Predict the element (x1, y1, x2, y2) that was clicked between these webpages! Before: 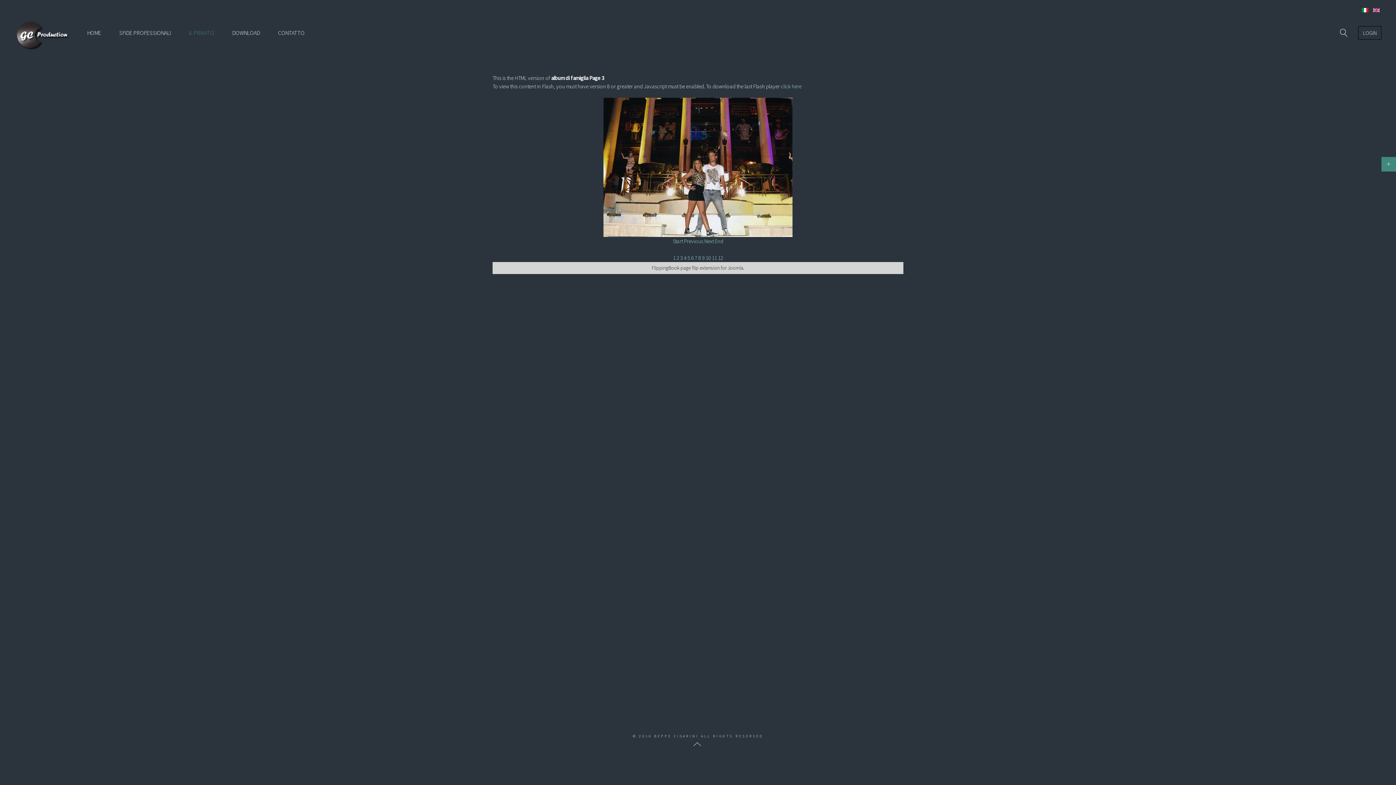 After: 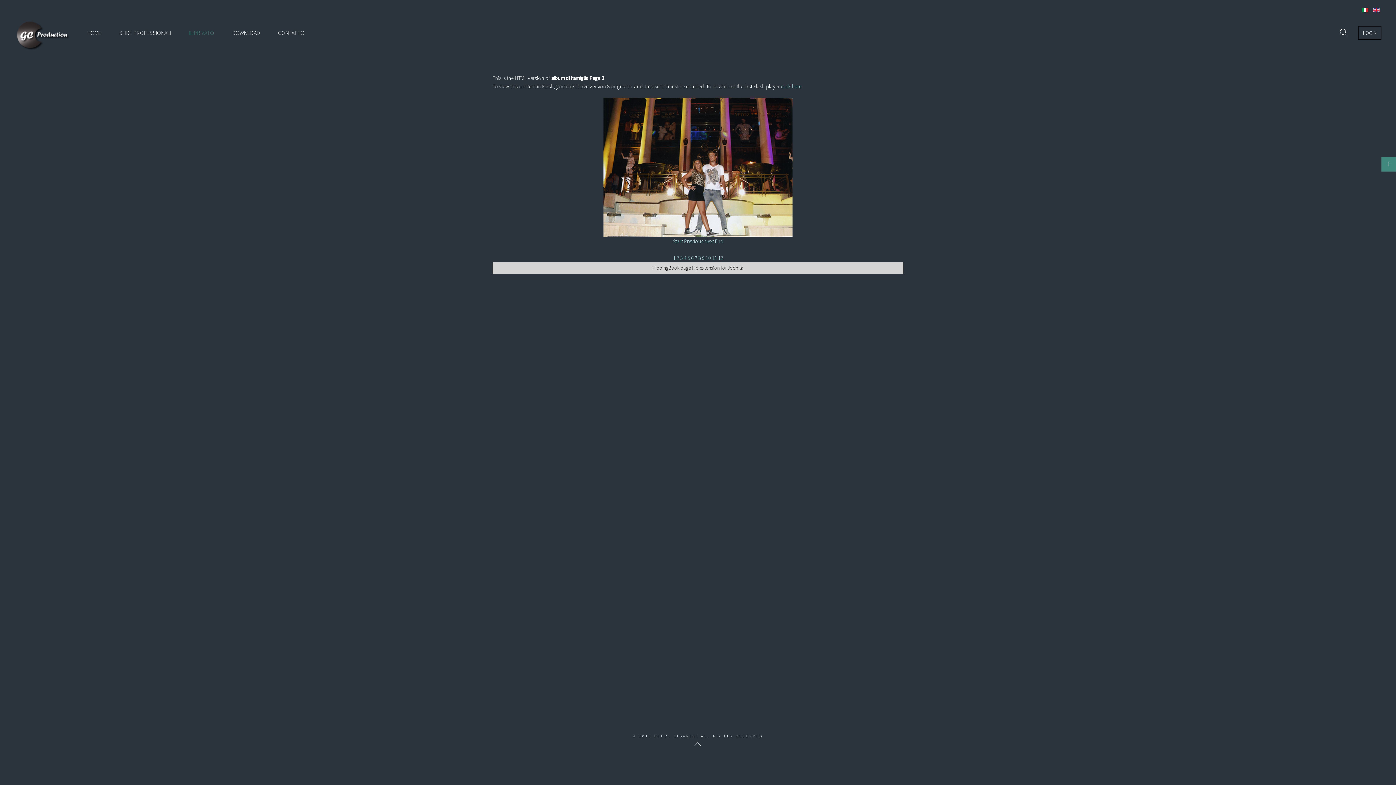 Action: bbox: (680, 254, 682, 261) label: 3